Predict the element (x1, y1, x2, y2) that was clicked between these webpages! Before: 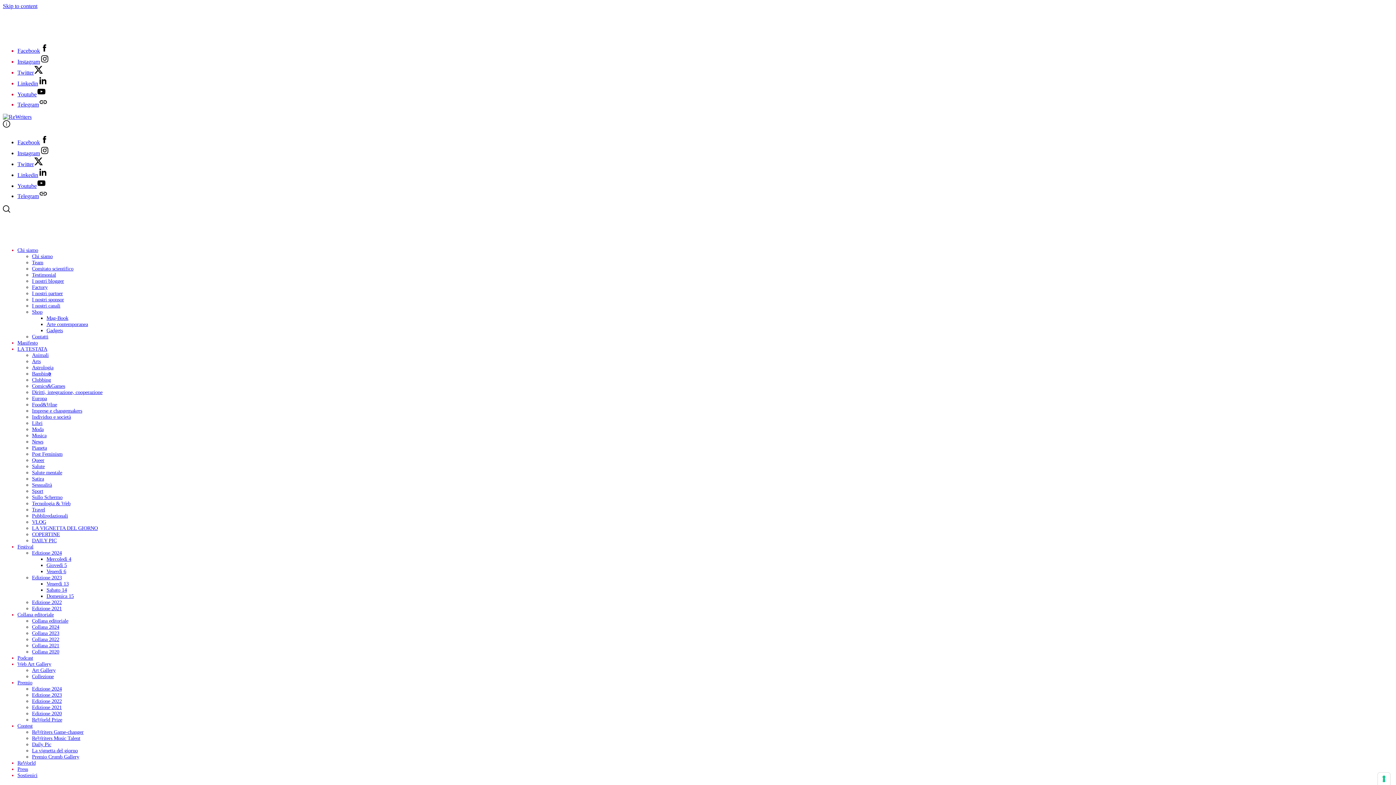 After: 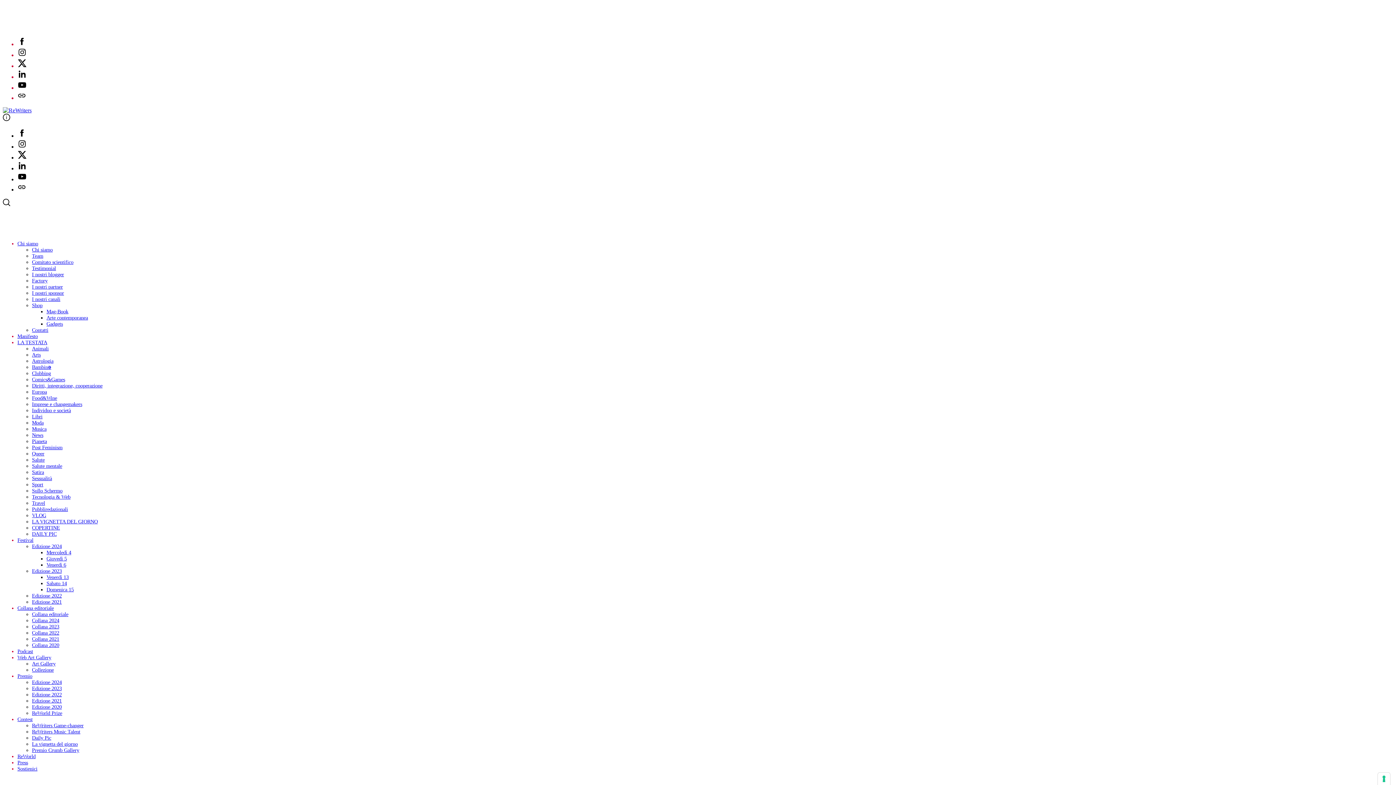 Action: bbox: (46, 562, 66, 568) label: Giovedì 5